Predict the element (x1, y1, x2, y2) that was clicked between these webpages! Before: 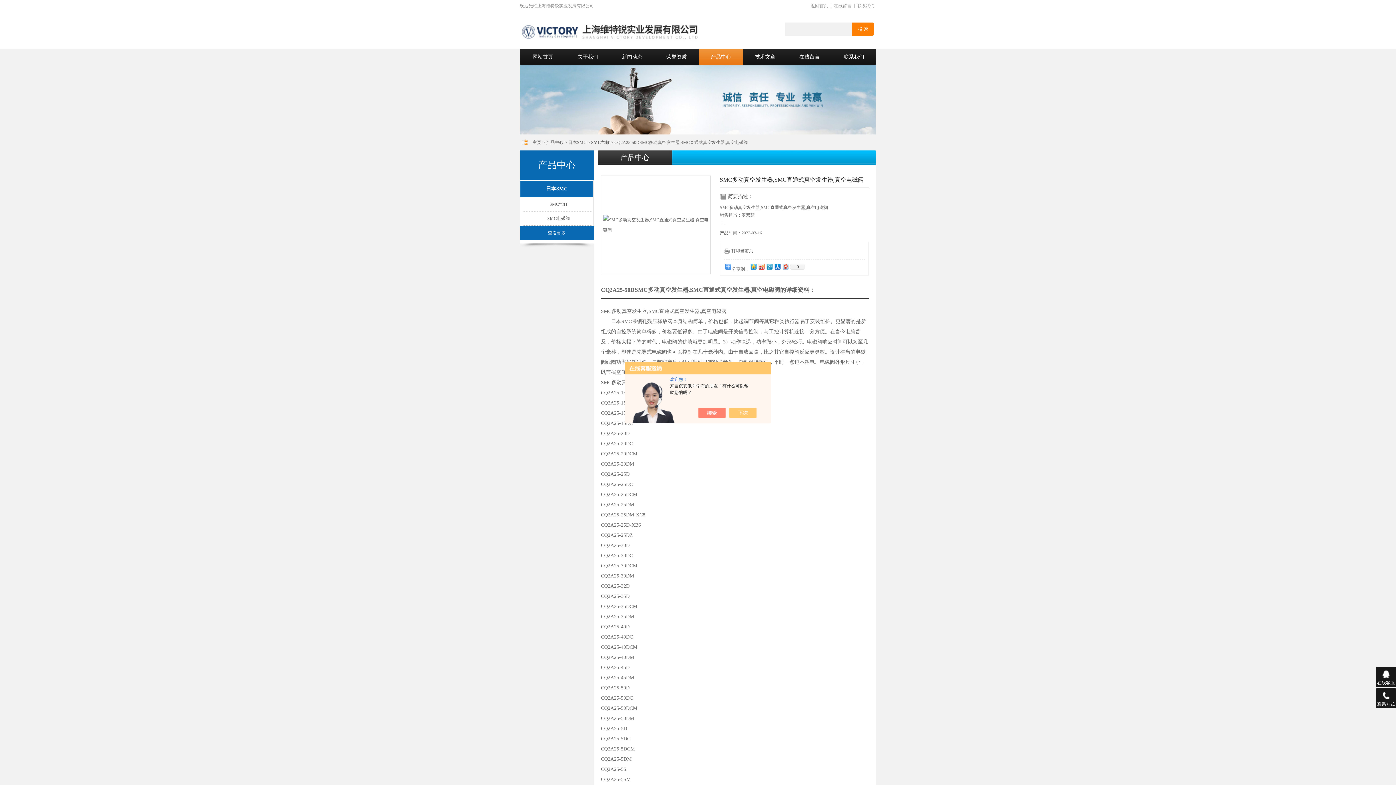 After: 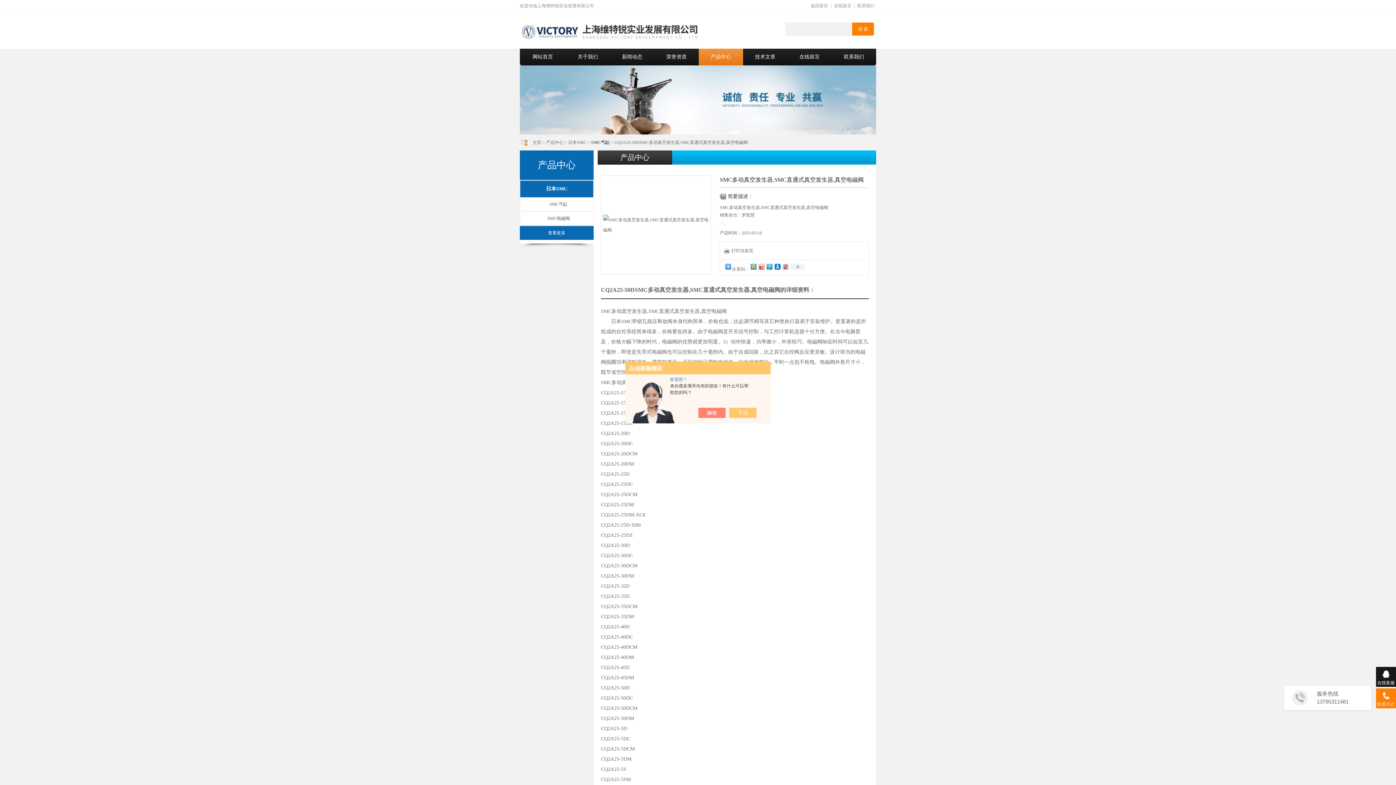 Action: label: 联系方式 bbox: (1376, 688, 1396, 708)